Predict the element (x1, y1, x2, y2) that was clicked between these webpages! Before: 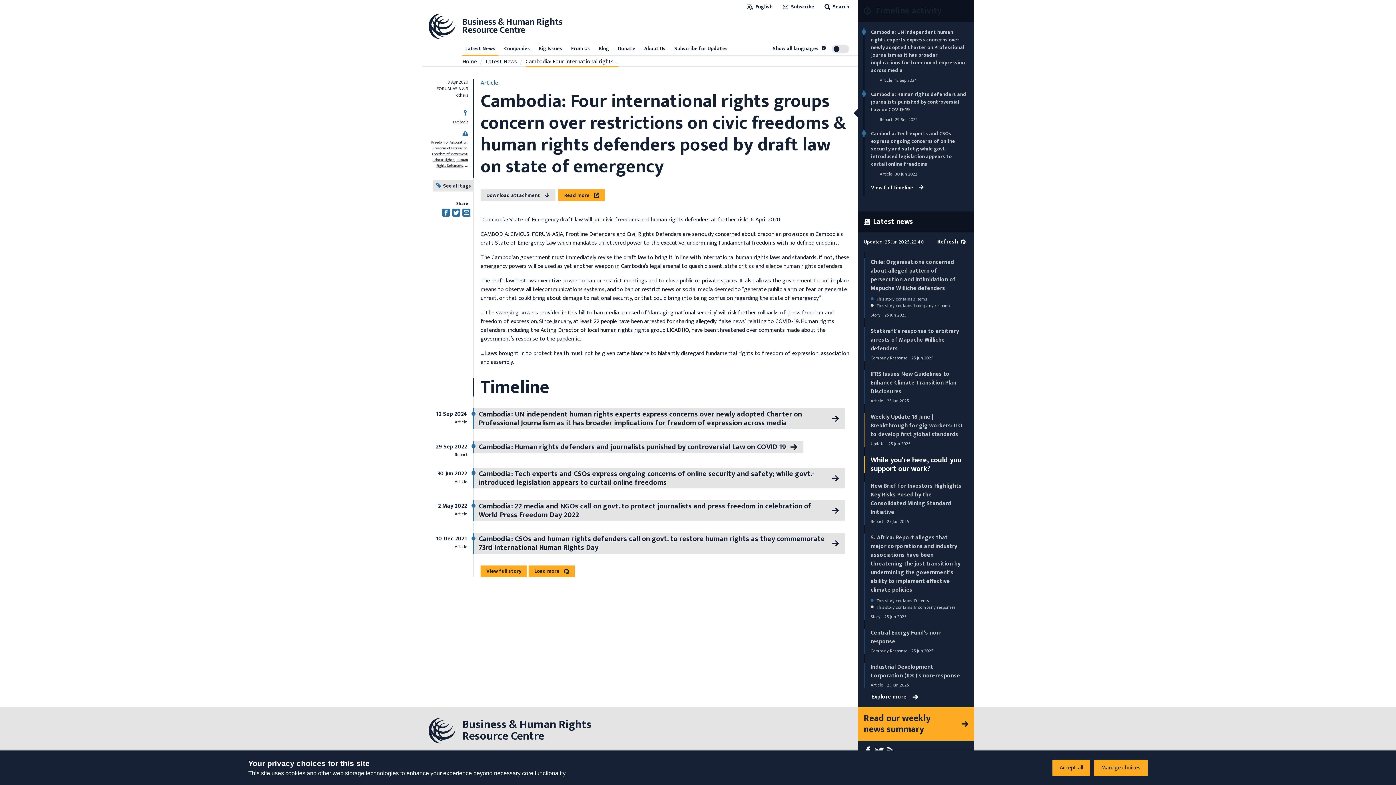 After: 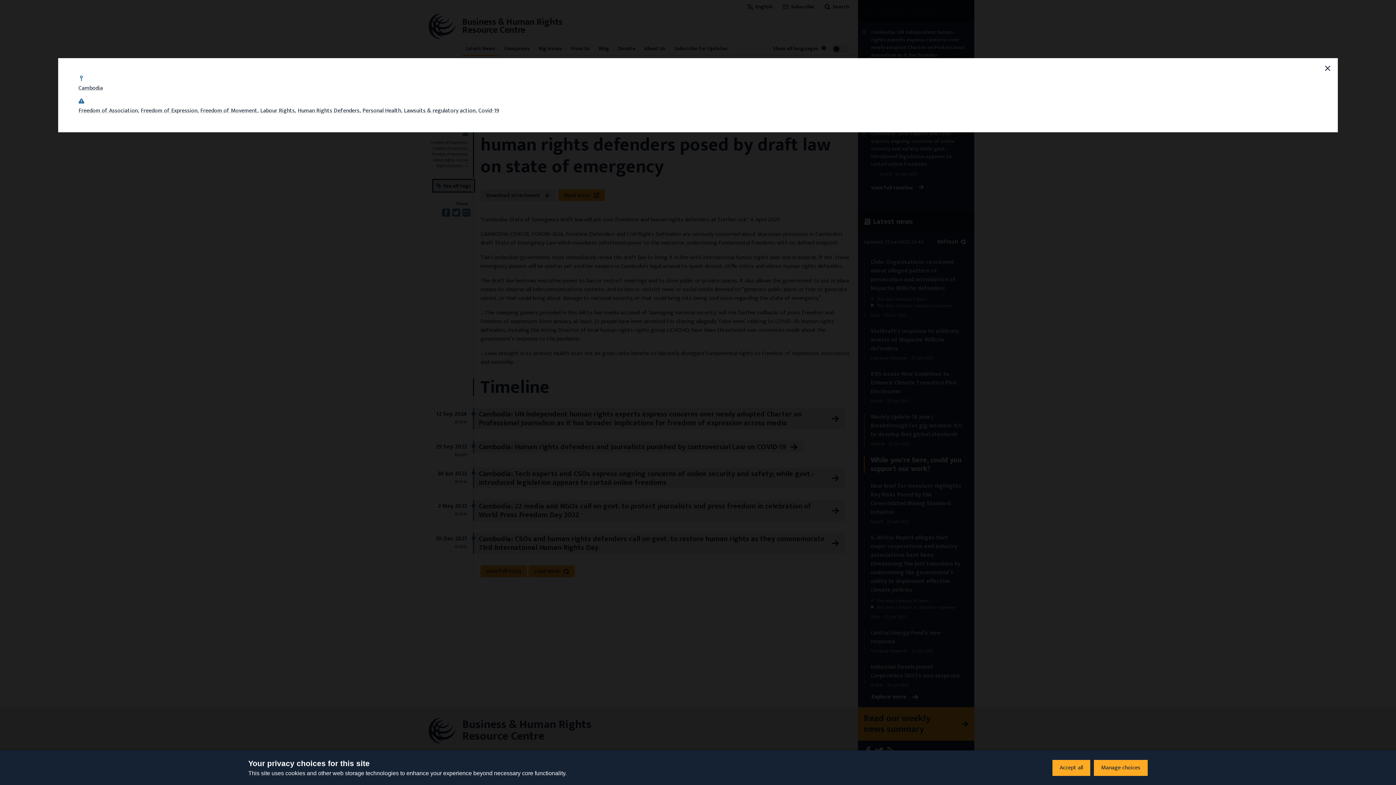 Action: label: See all tags bbox: (433, 180, 474, 191)